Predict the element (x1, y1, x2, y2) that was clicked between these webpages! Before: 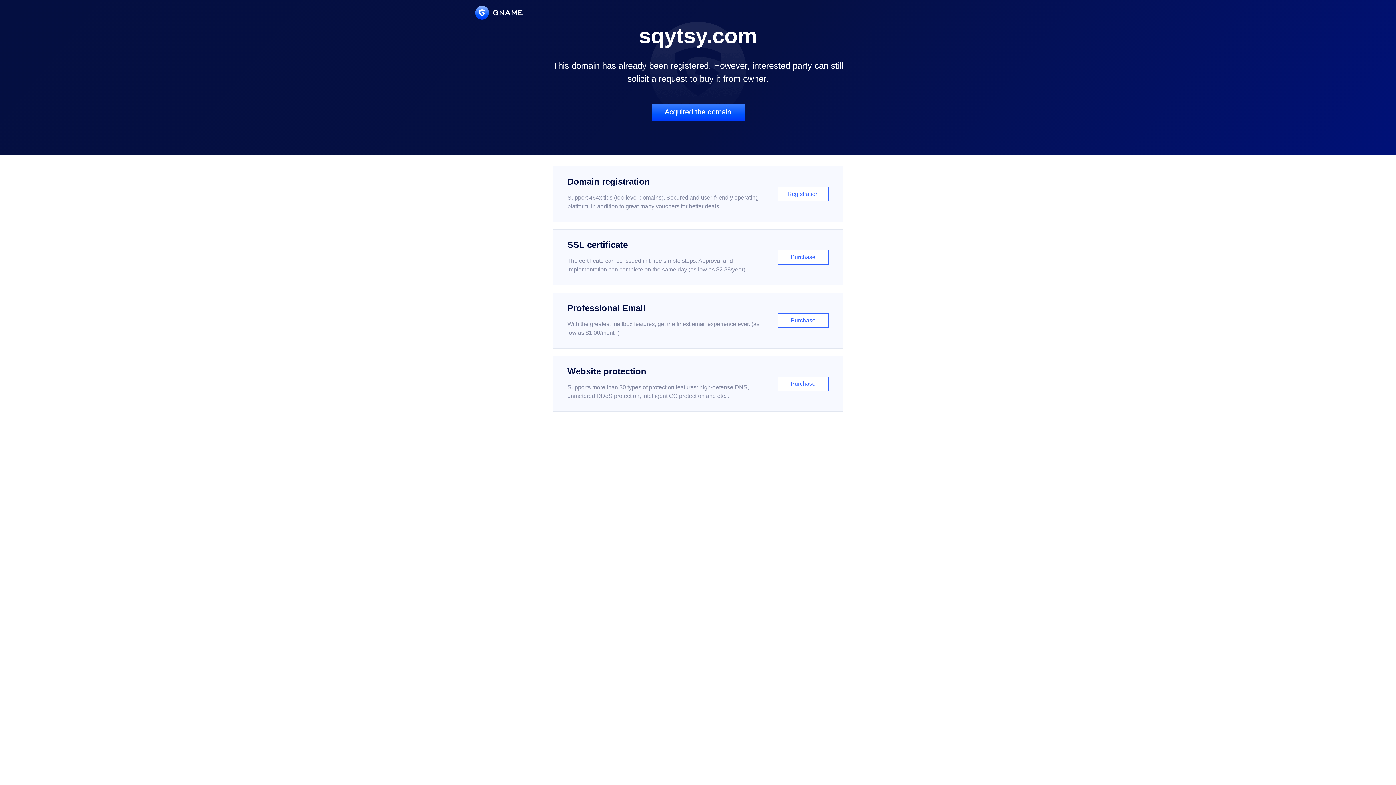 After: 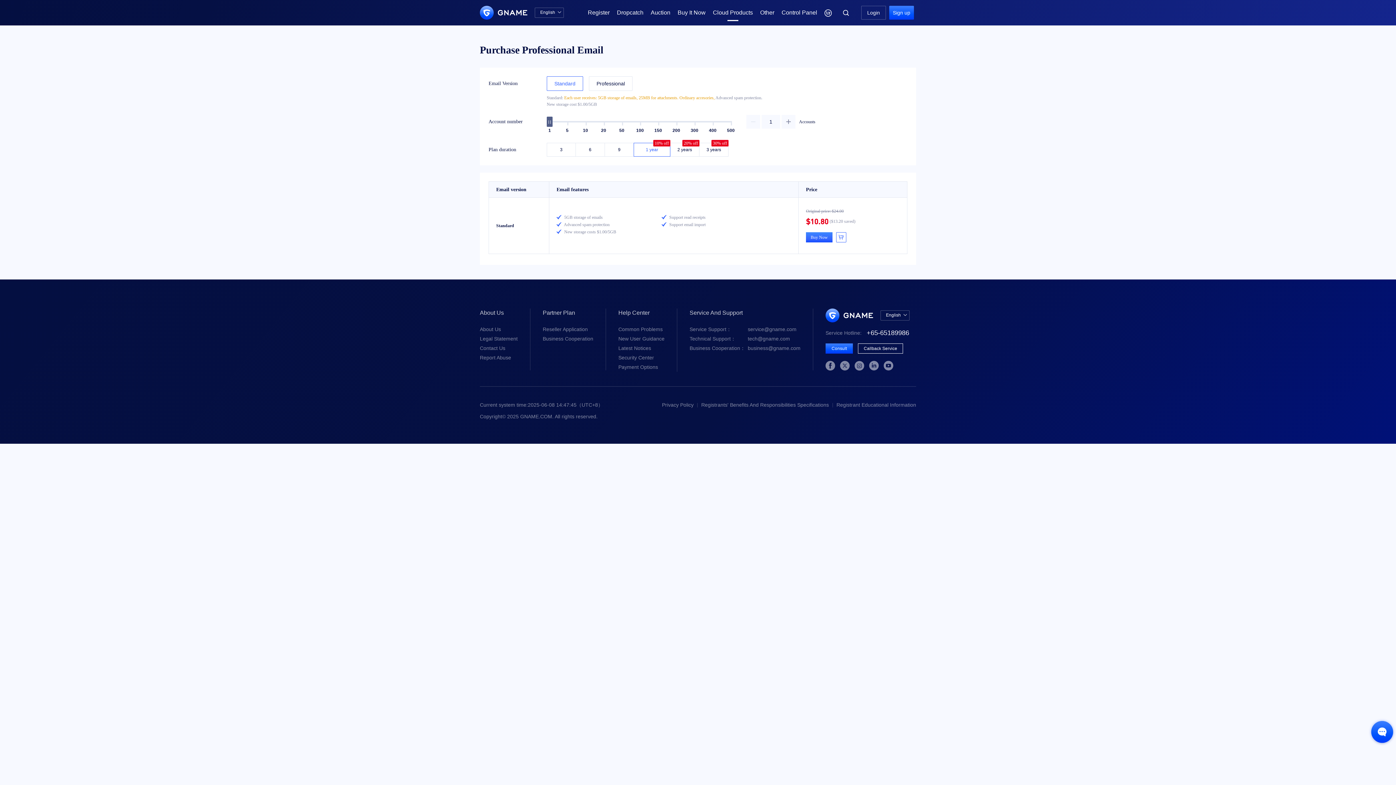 Action: bbox: (552, 292, 843, 348) label: Professional Email

With the greatest mailbox features, get the finest email experience ever. (as low as $1.00/month)

Purchase